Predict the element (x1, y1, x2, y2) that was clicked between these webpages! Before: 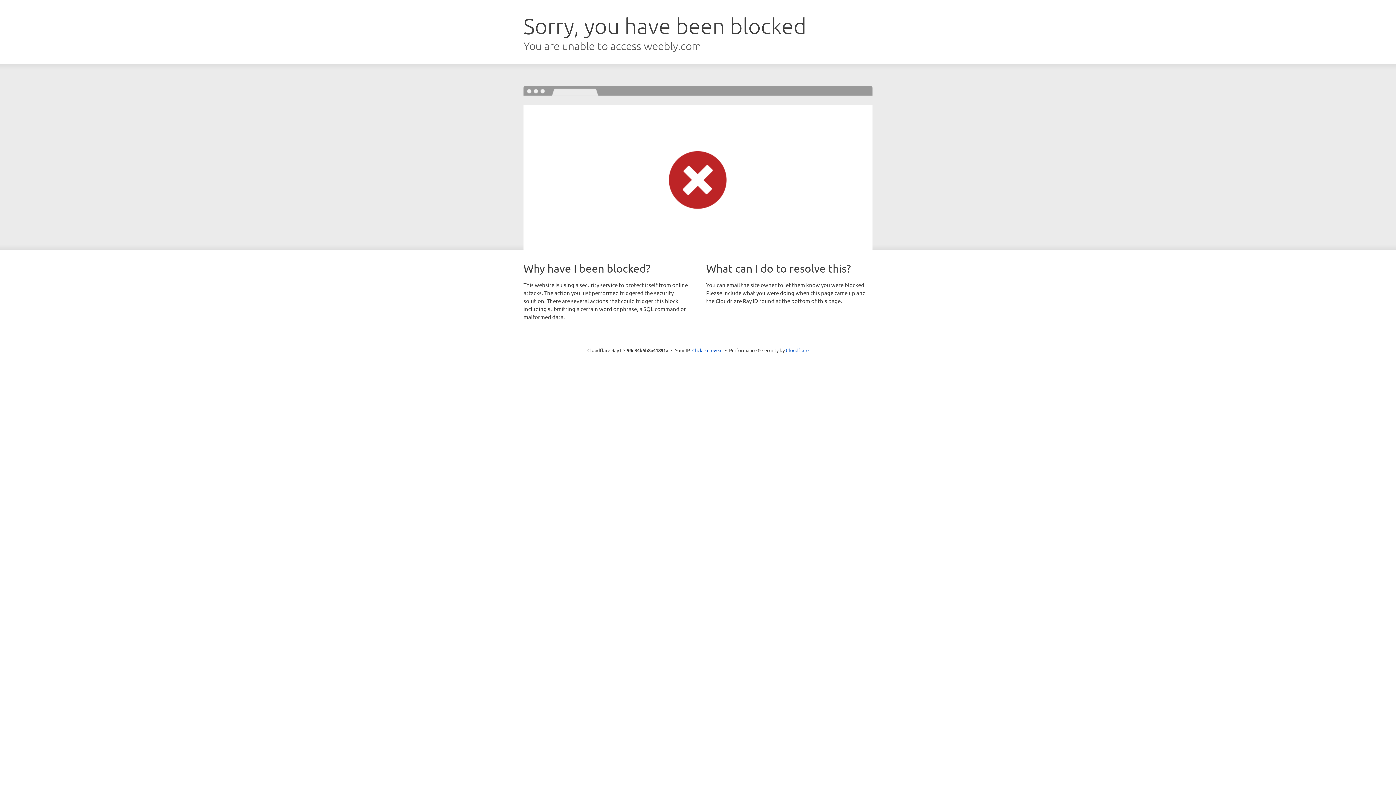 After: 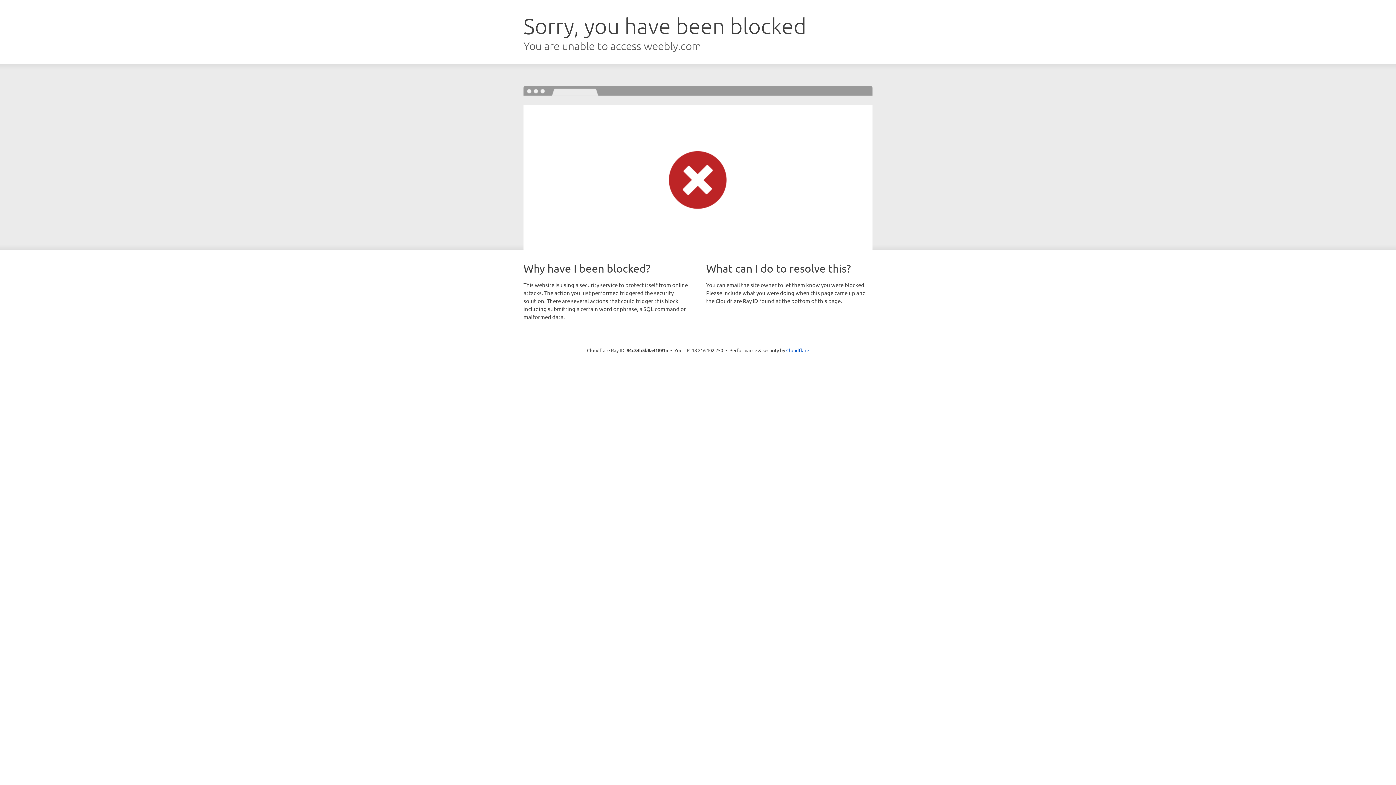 Action: bbox: (692, 346, 722, 353) label: Click to reveal